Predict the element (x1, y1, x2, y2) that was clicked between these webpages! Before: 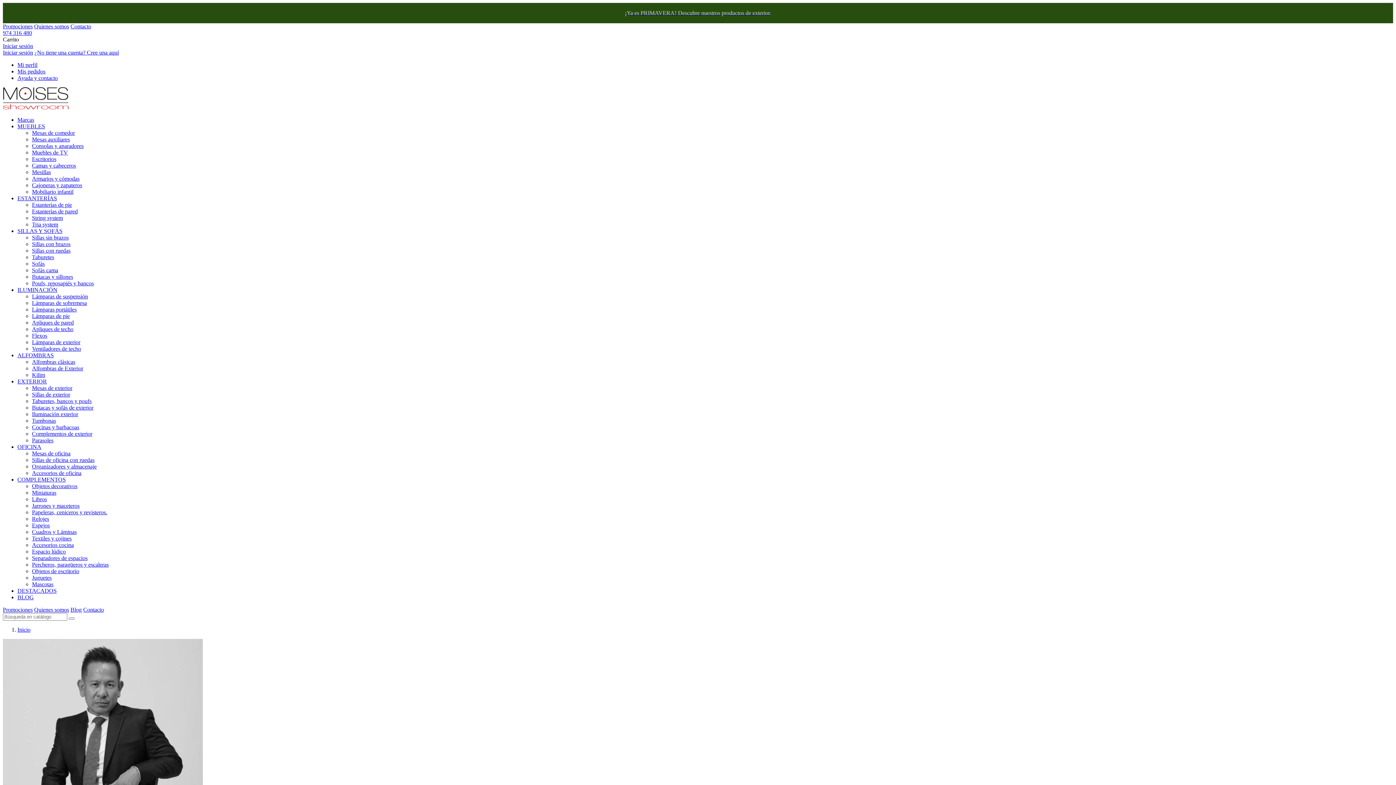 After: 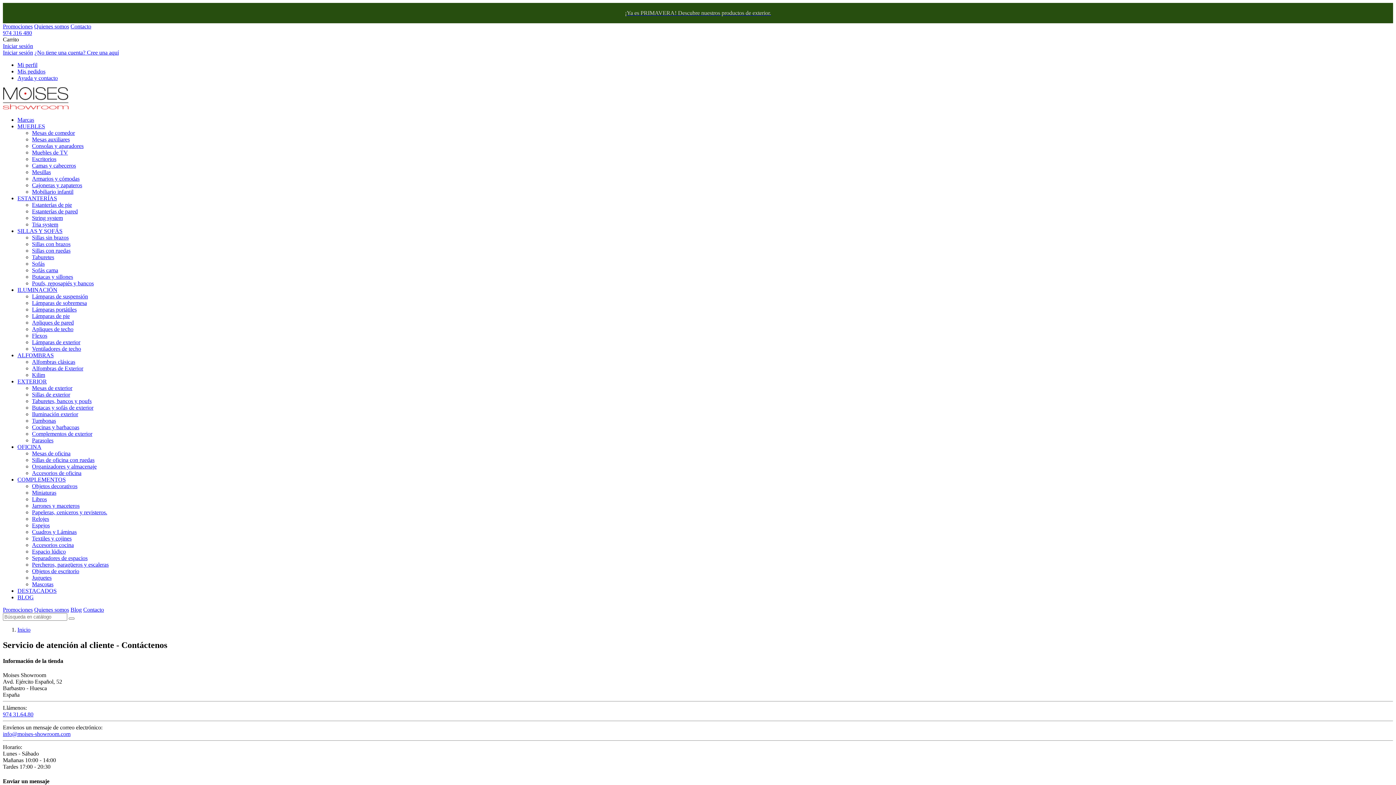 Action: label: Contacto bbox: (70, 23, 91, 29)